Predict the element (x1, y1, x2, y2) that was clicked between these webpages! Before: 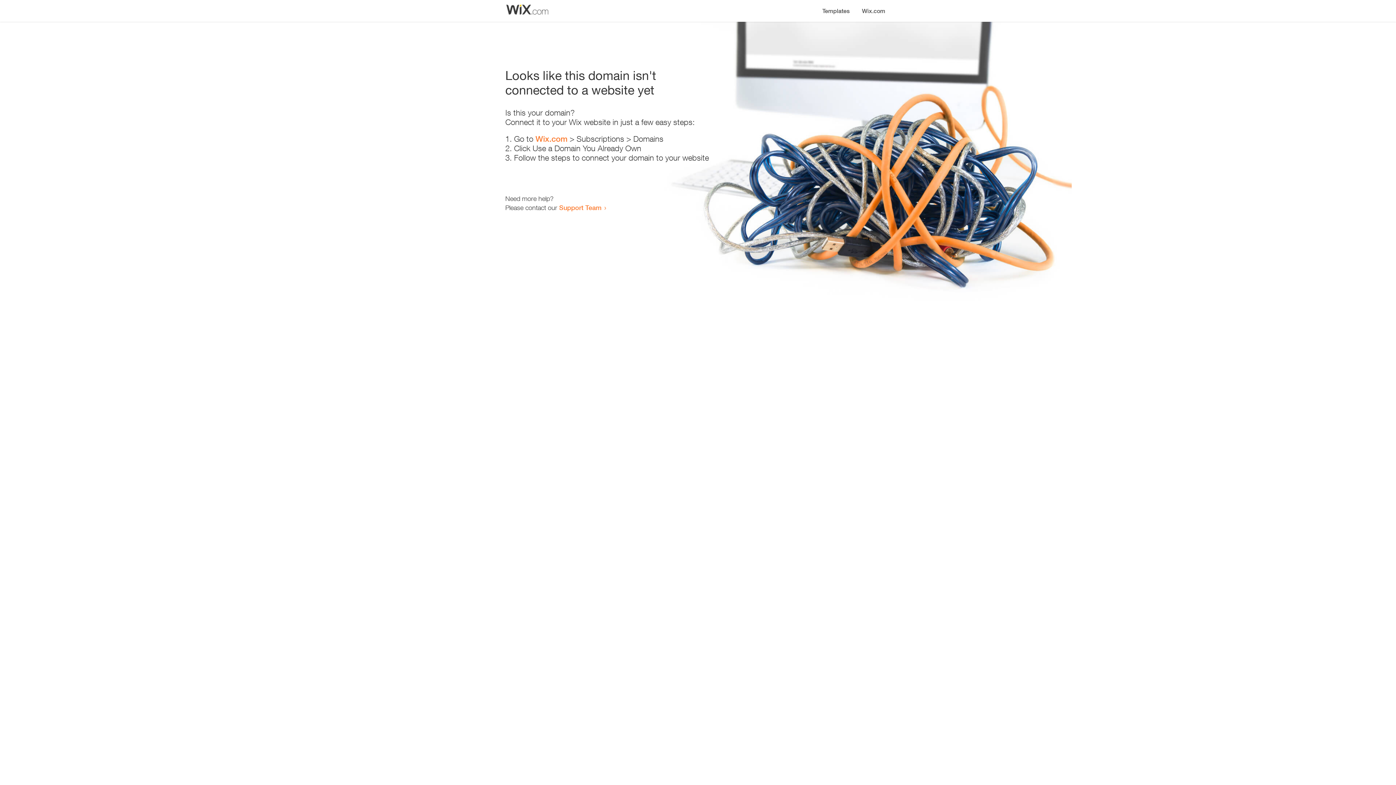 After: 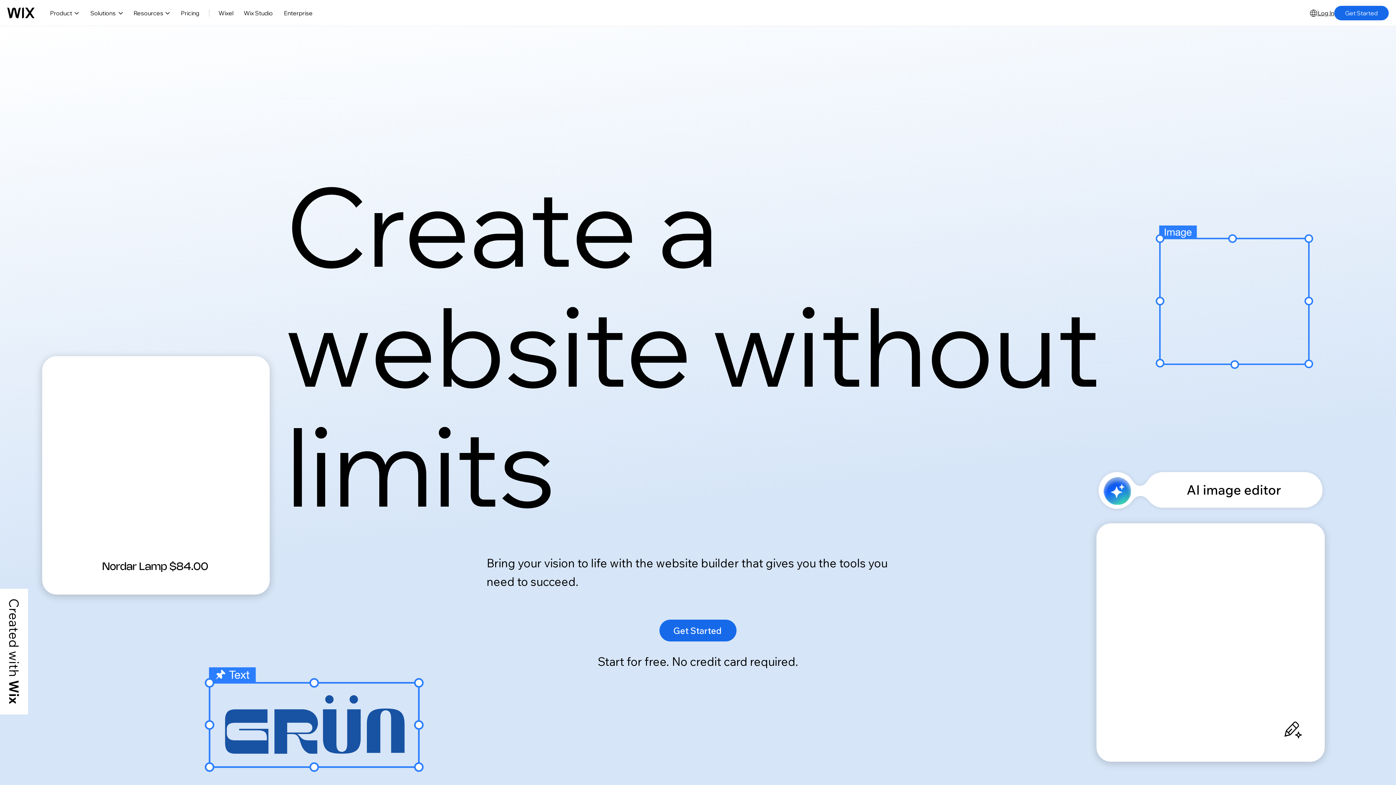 Action: label: Wix.com bbox: (856, 0, 890, 14)